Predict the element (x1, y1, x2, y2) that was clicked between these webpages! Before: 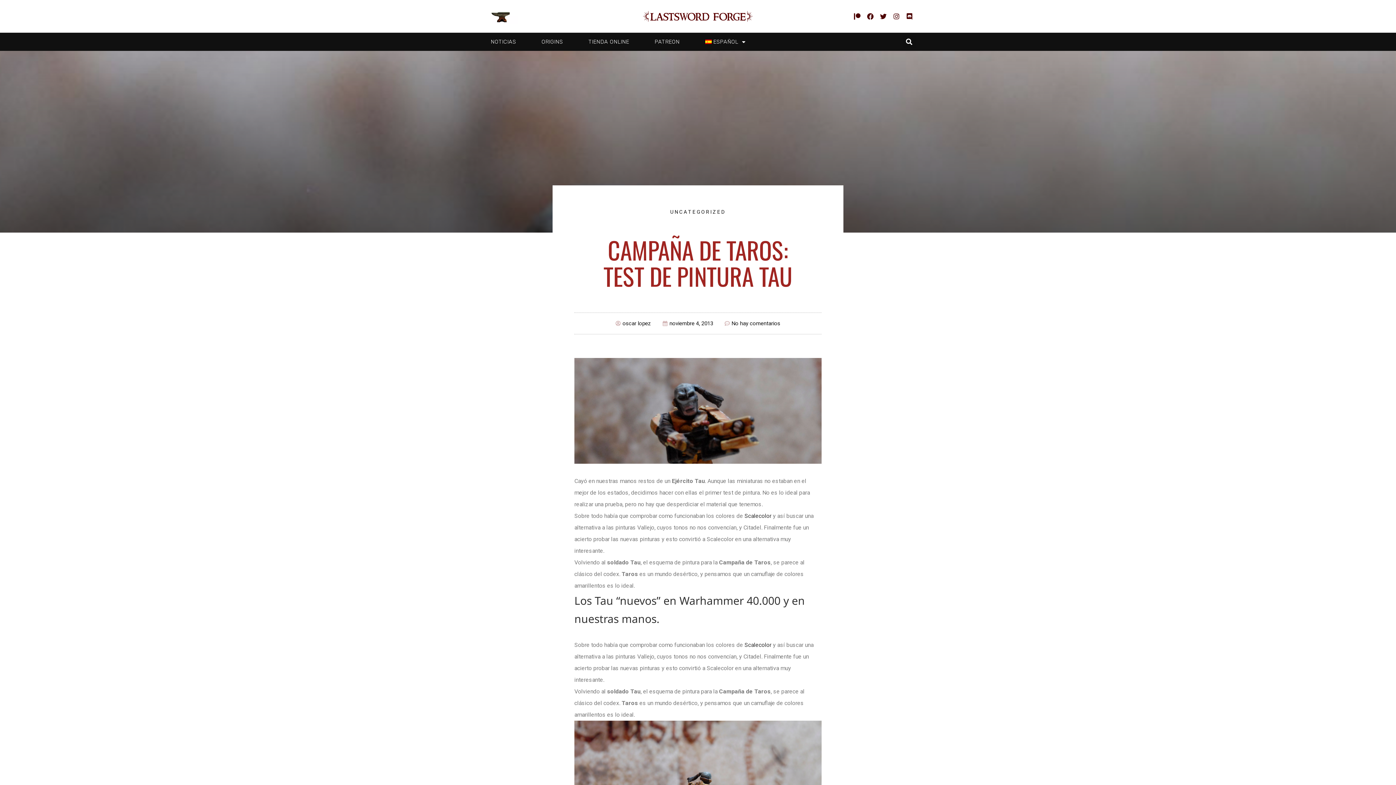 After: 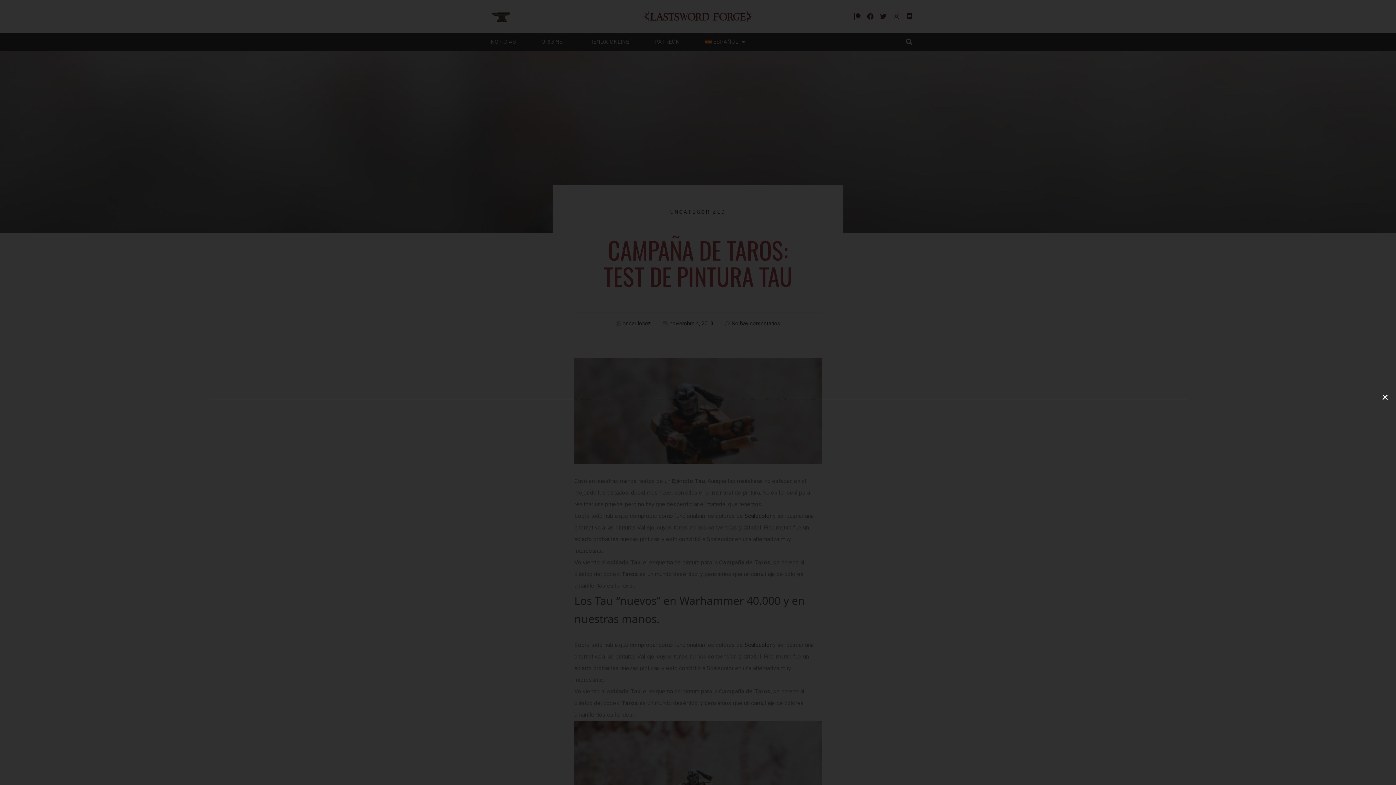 Action: bbox: (903, 35, 915, 48) label: Buscar